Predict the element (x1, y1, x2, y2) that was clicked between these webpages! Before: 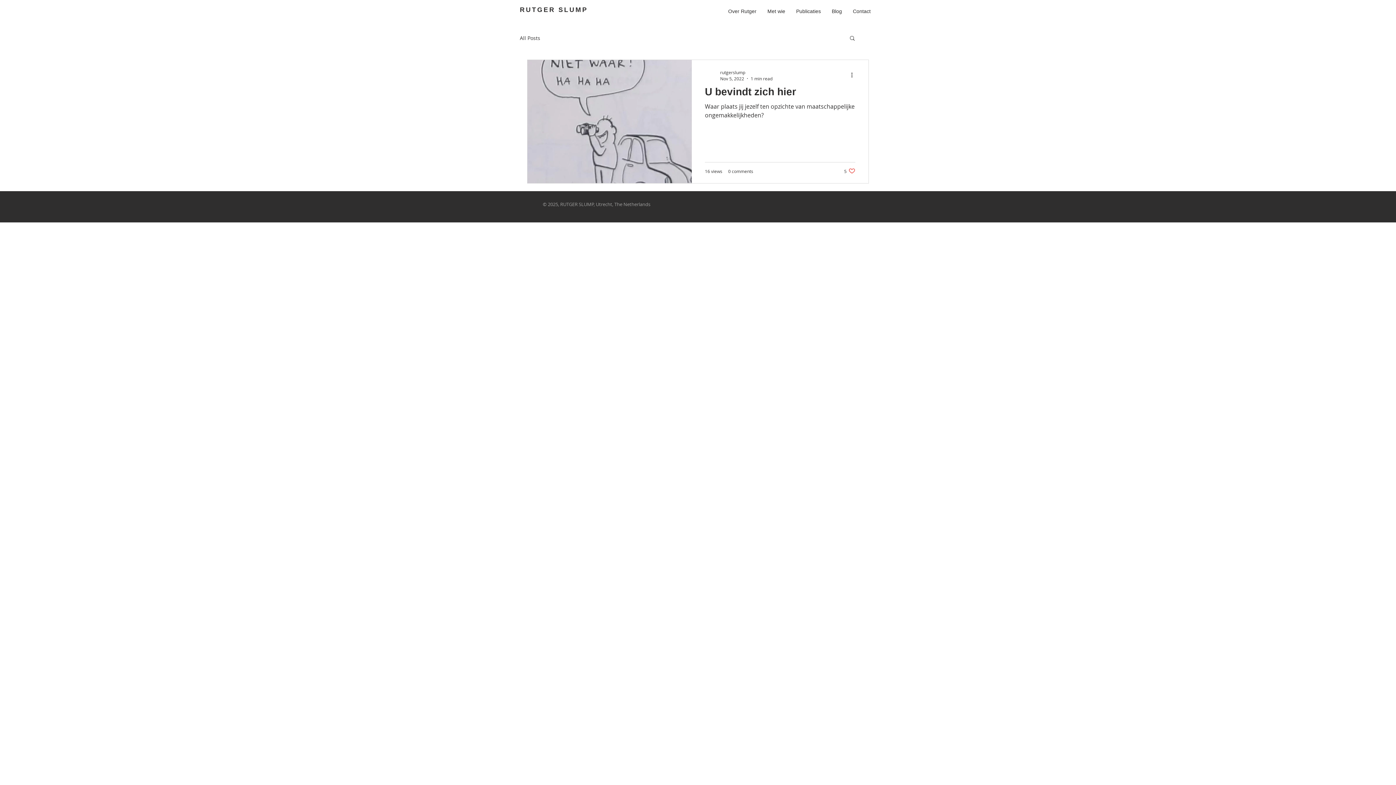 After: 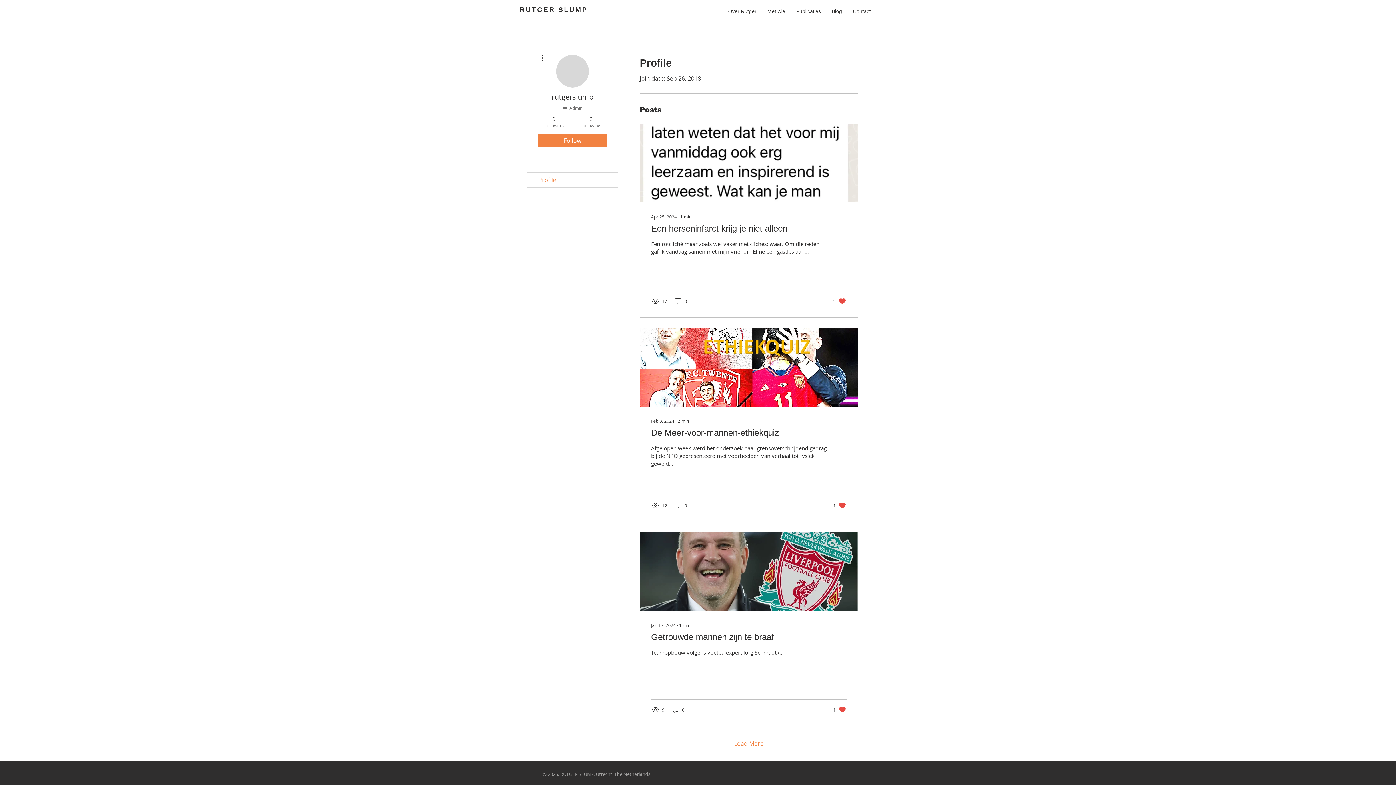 Action: bbox: (705, 69, 716, 80)